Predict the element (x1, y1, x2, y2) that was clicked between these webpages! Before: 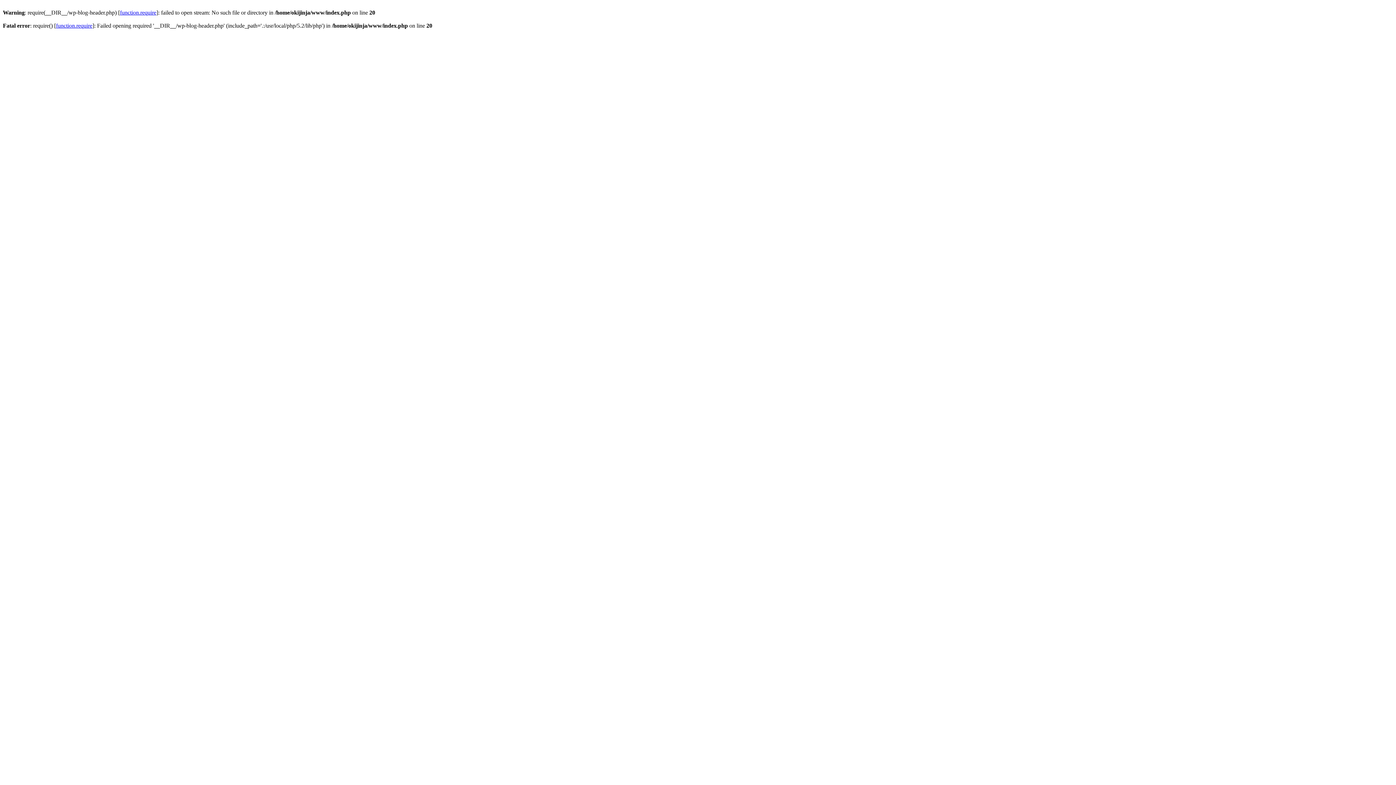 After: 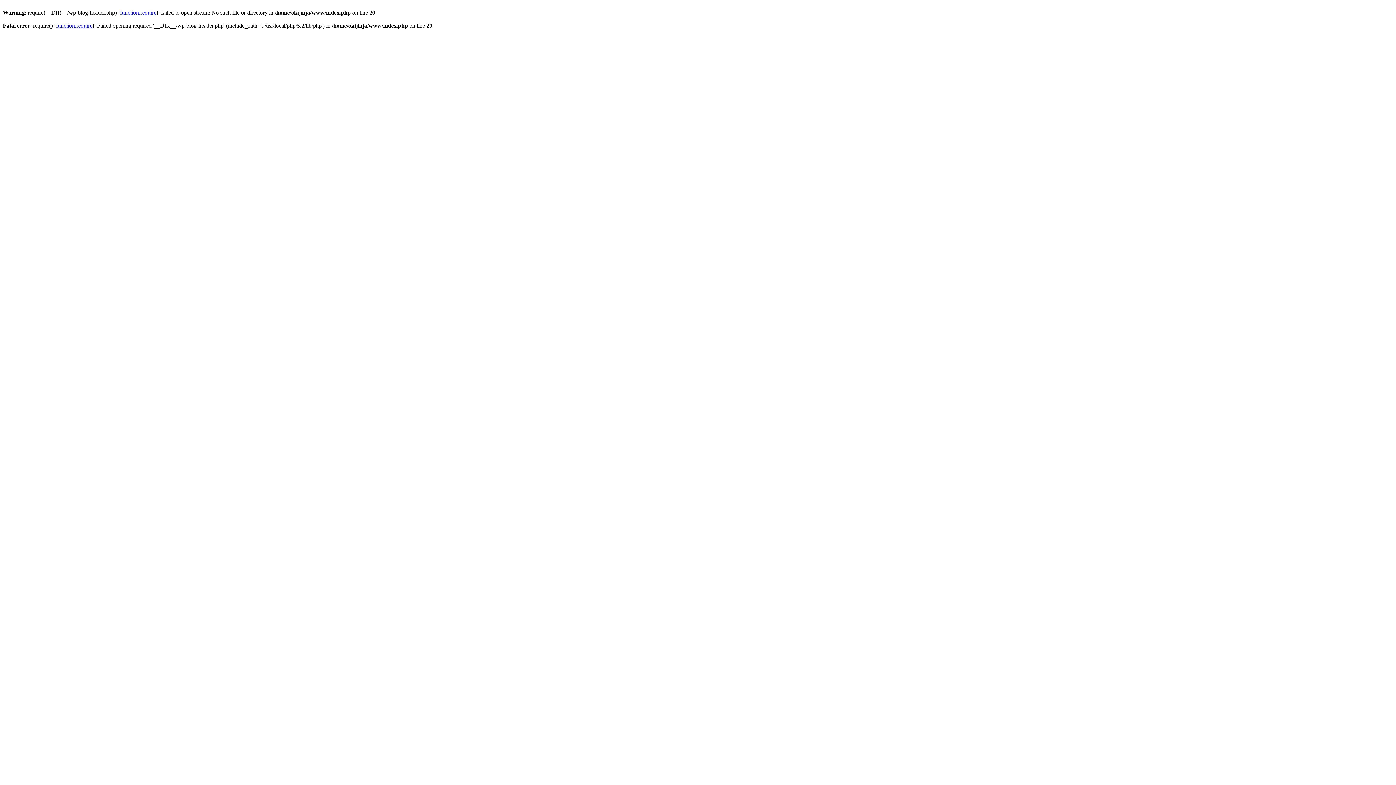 Action: label: function.require bbox: (120, 9, 156, 15)